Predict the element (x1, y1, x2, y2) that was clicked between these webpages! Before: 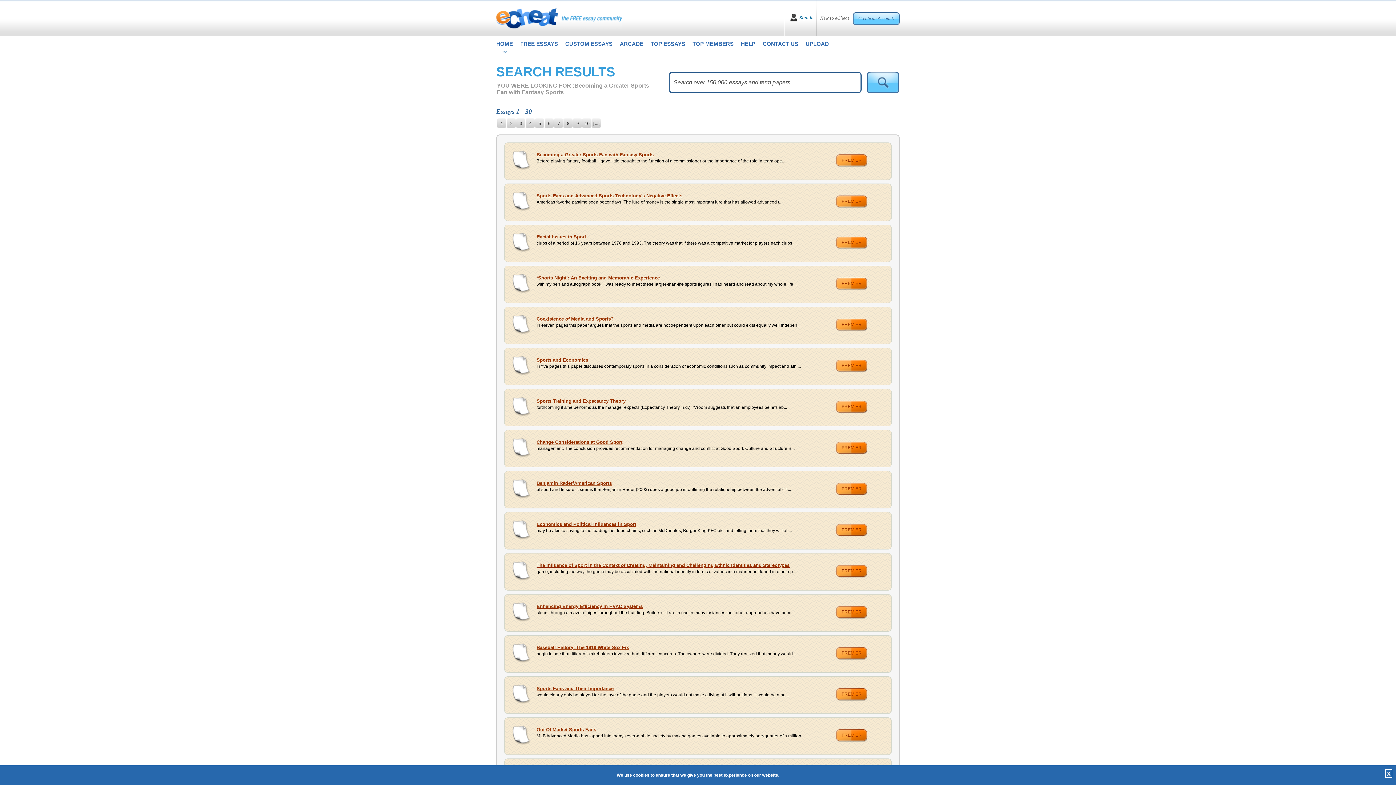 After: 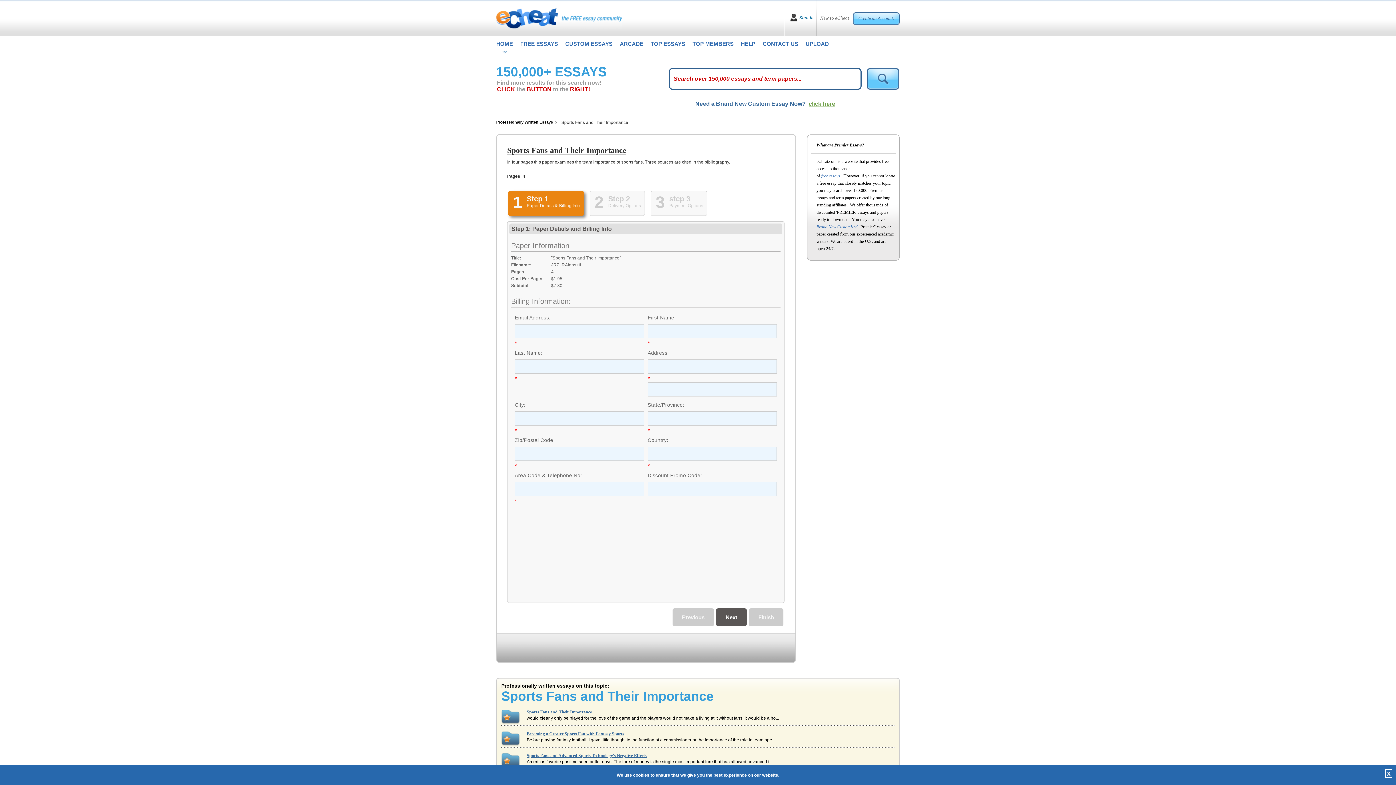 Action: bbox: (836, 688, 867, 701) label: PREMIER